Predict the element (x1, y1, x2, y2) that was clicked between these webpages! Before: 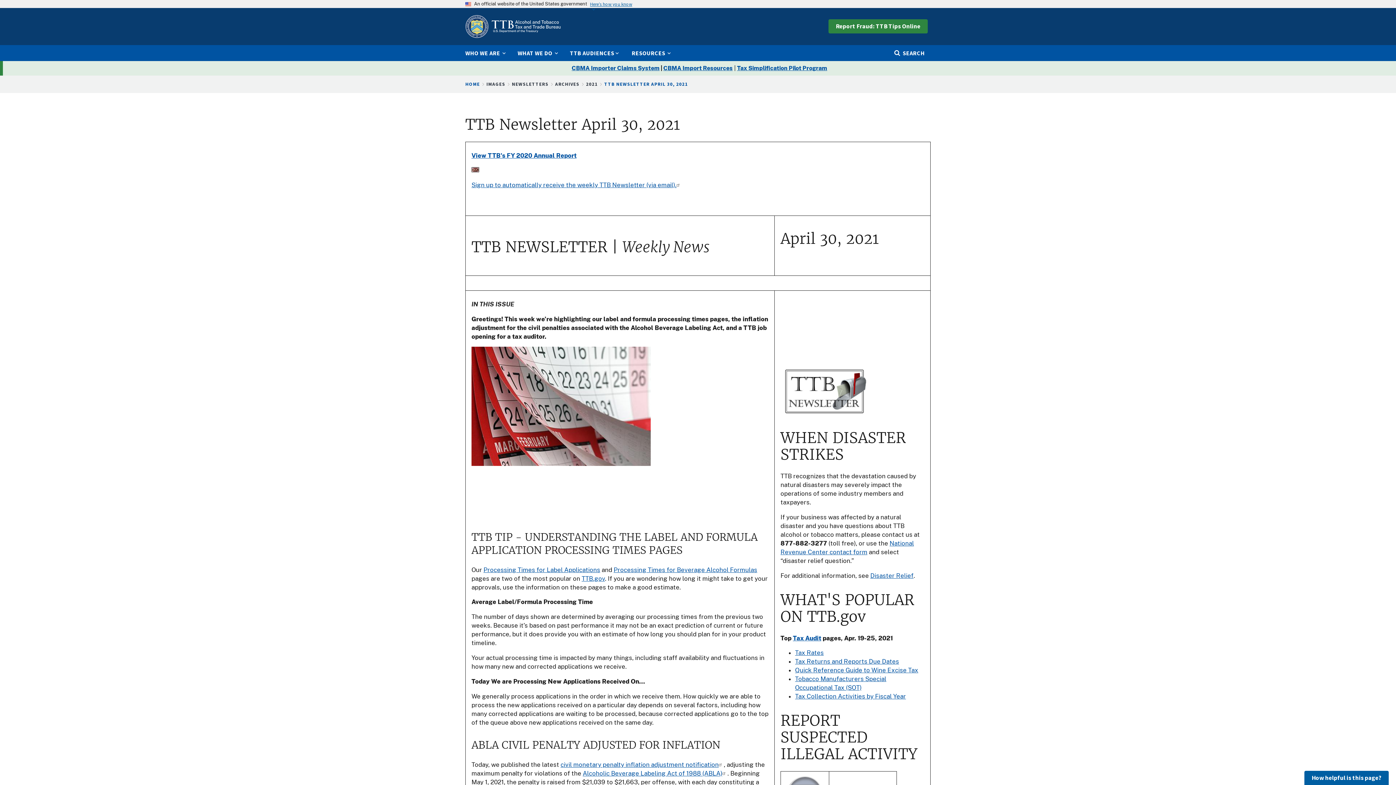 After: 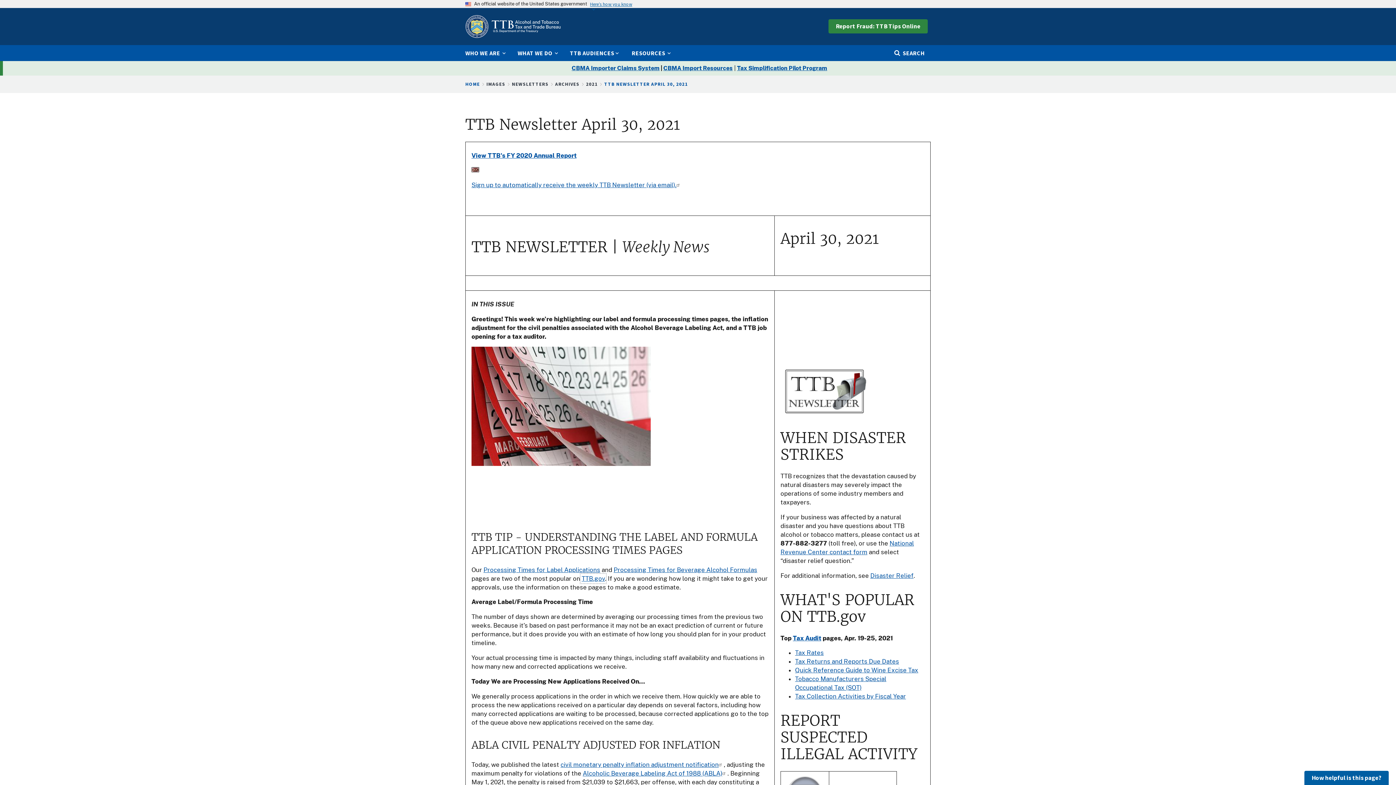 Action: bbox: (581, 575, 605, 582) label: TTB.gov